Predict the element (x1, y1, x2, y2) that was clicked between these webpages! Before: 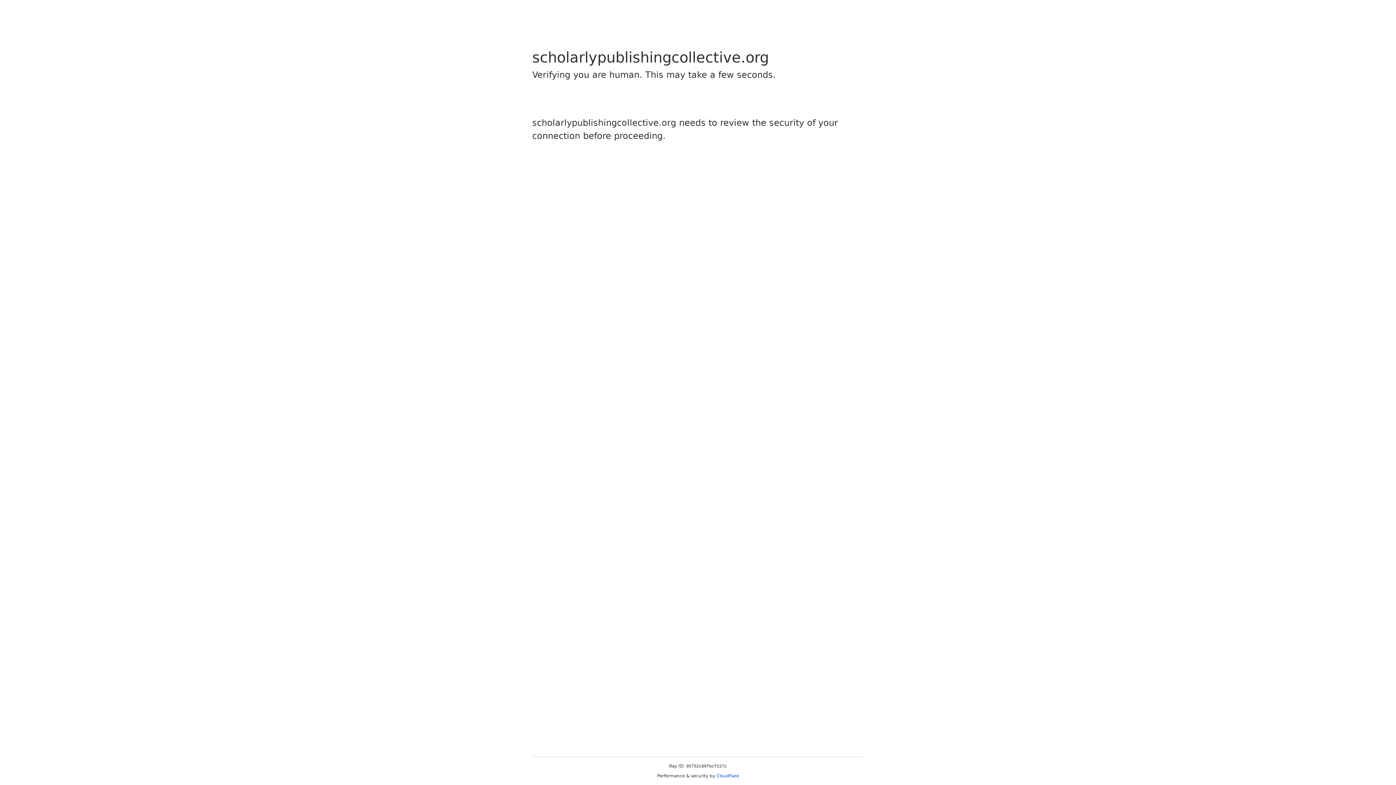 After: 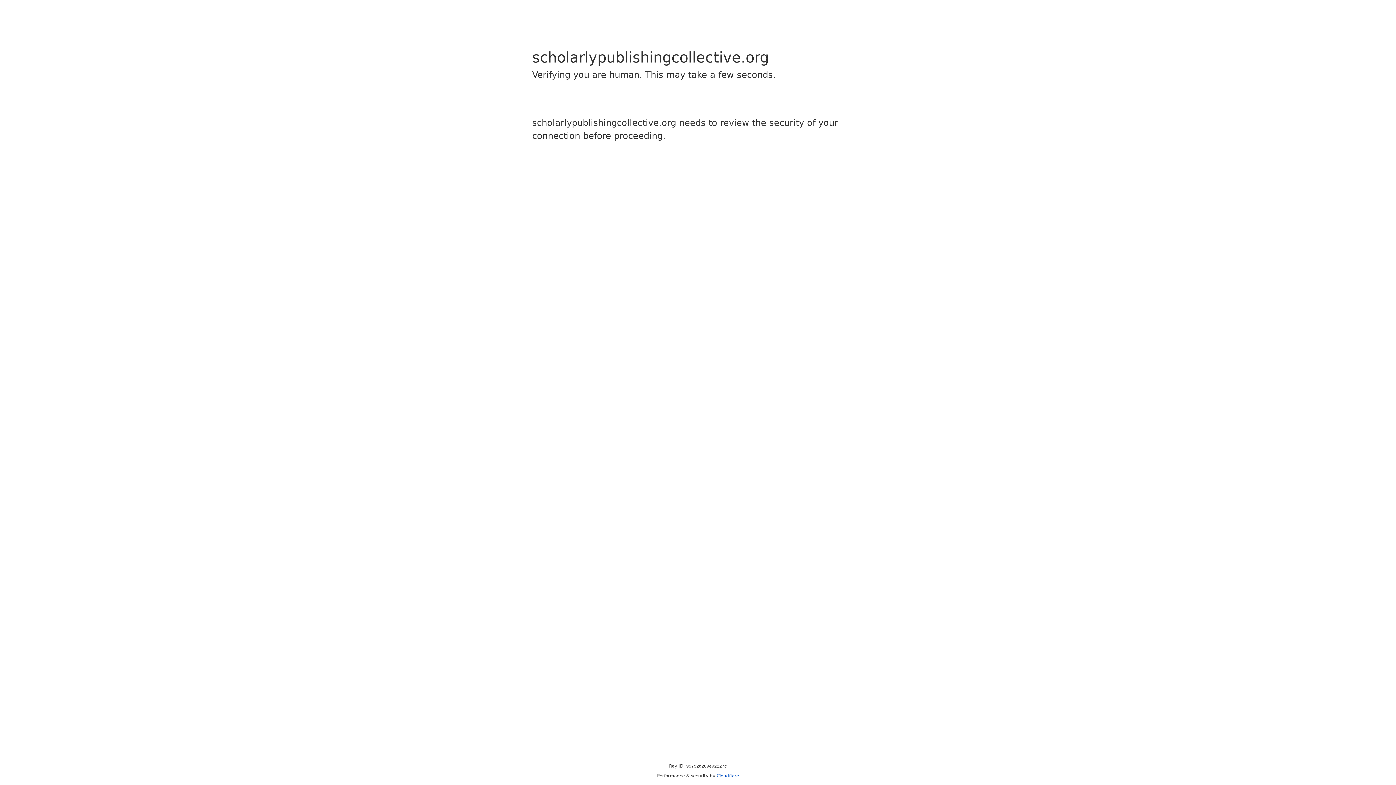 Action: label: Cloudflare bbox: (716, 773, 739, 778)